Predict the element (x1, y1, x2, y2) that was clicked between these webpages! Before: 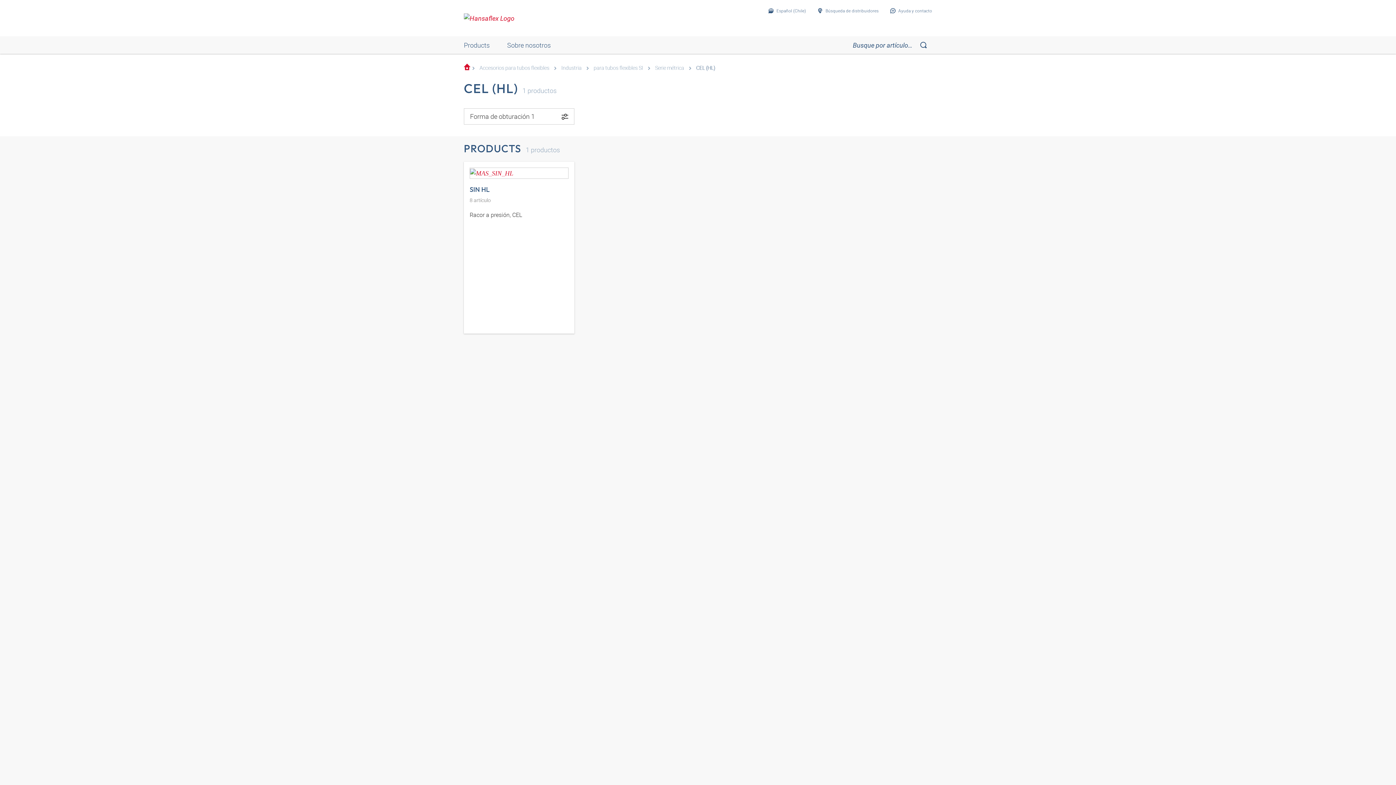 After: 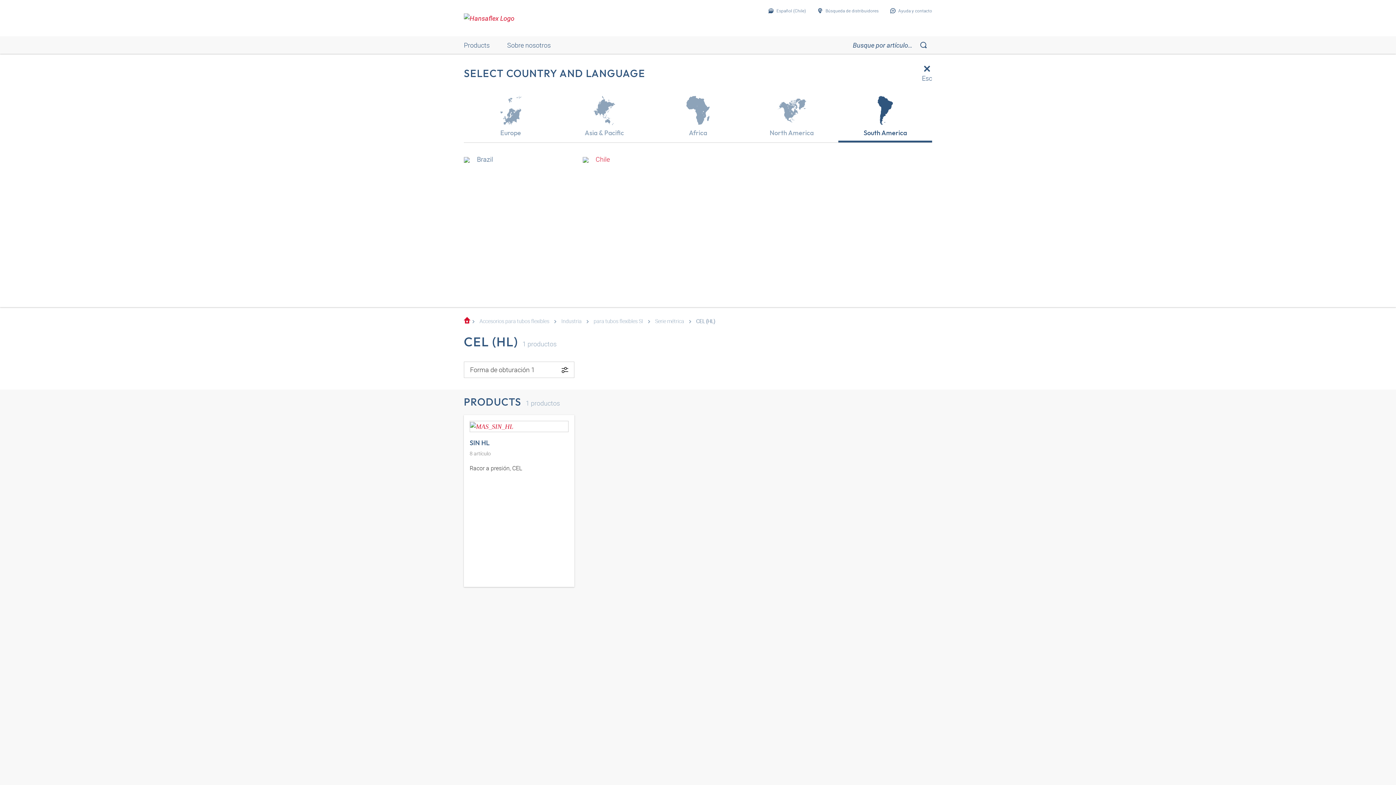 Action: label: Español (Chile) bbox: (768, 2, 806, 18)